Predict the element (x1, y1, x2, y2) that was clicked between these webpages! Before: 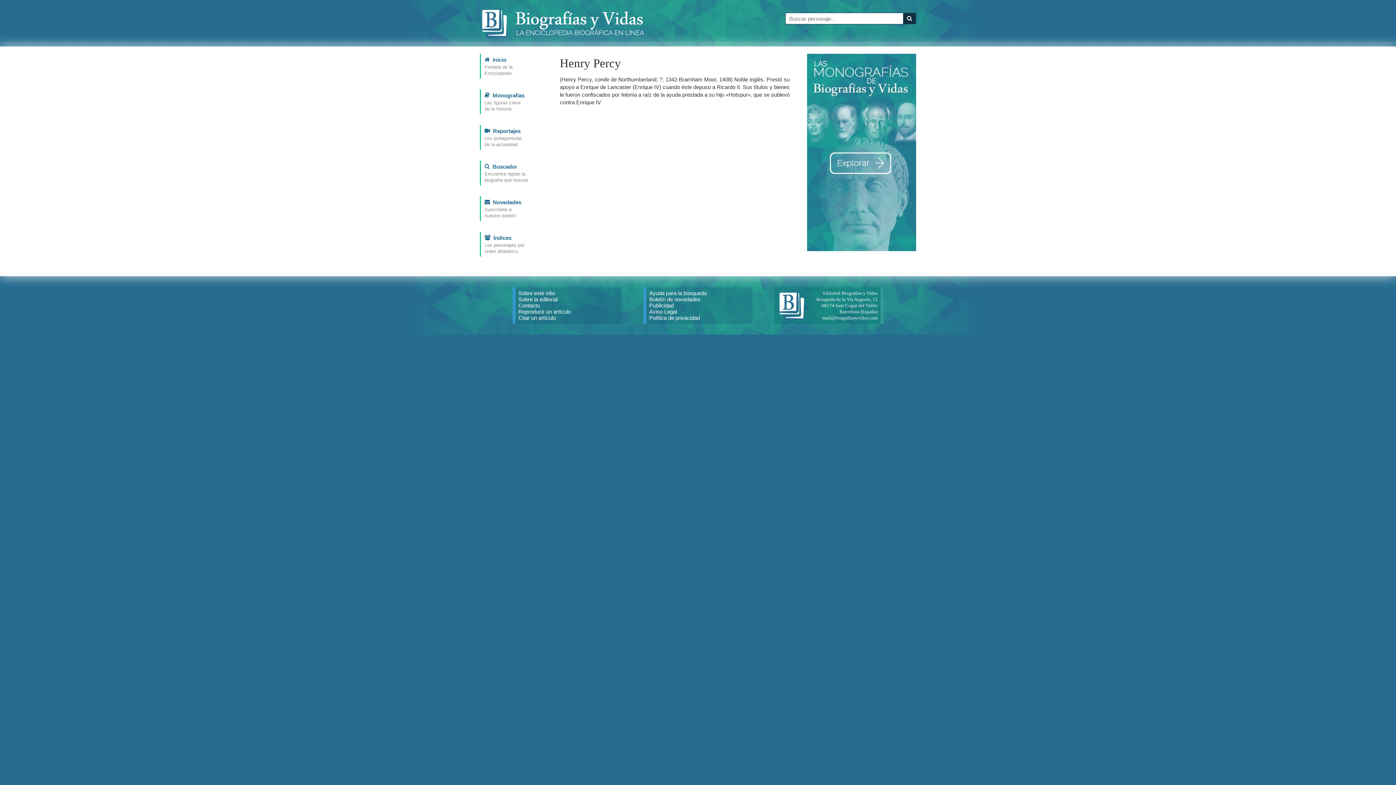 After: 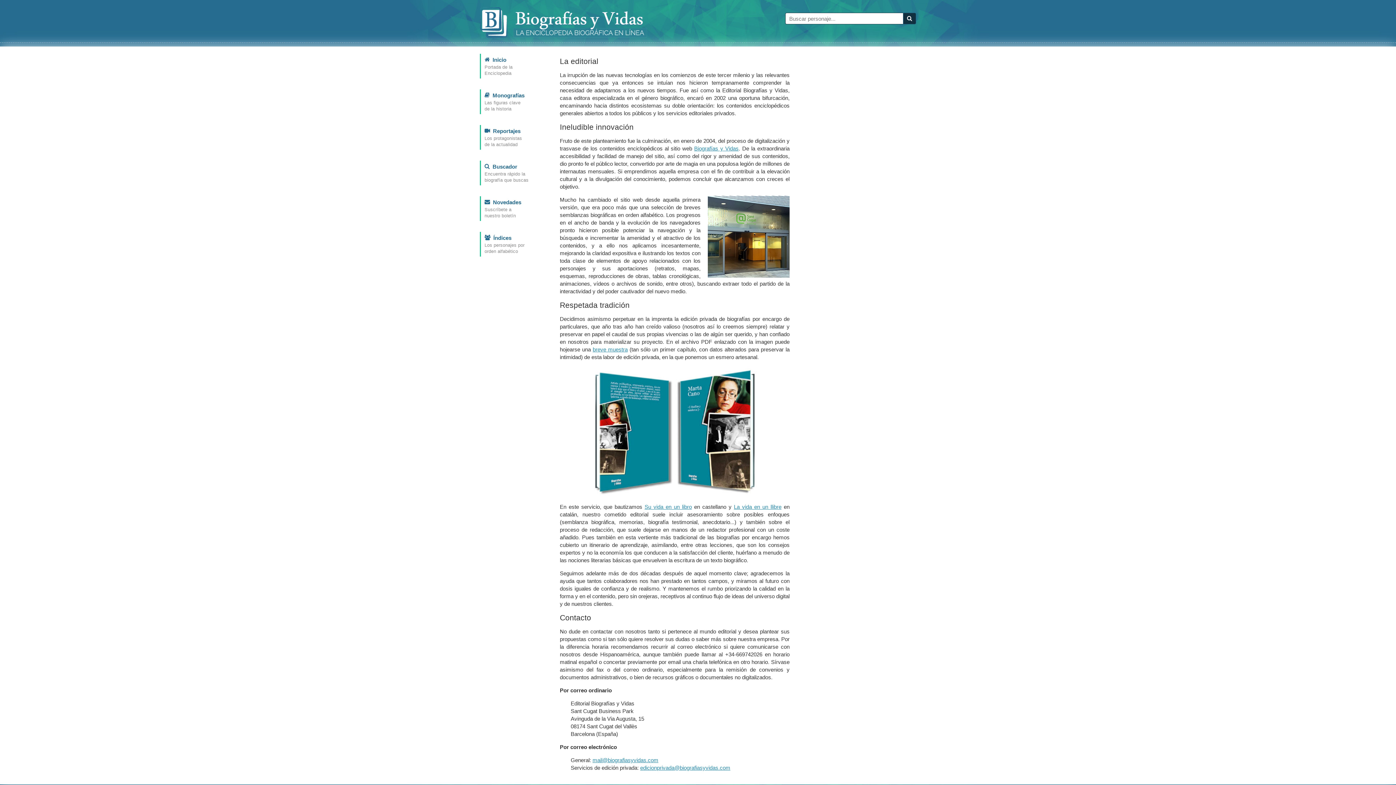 Action: bbox: (518, 296, 557, 302) label: Sobre la editorial